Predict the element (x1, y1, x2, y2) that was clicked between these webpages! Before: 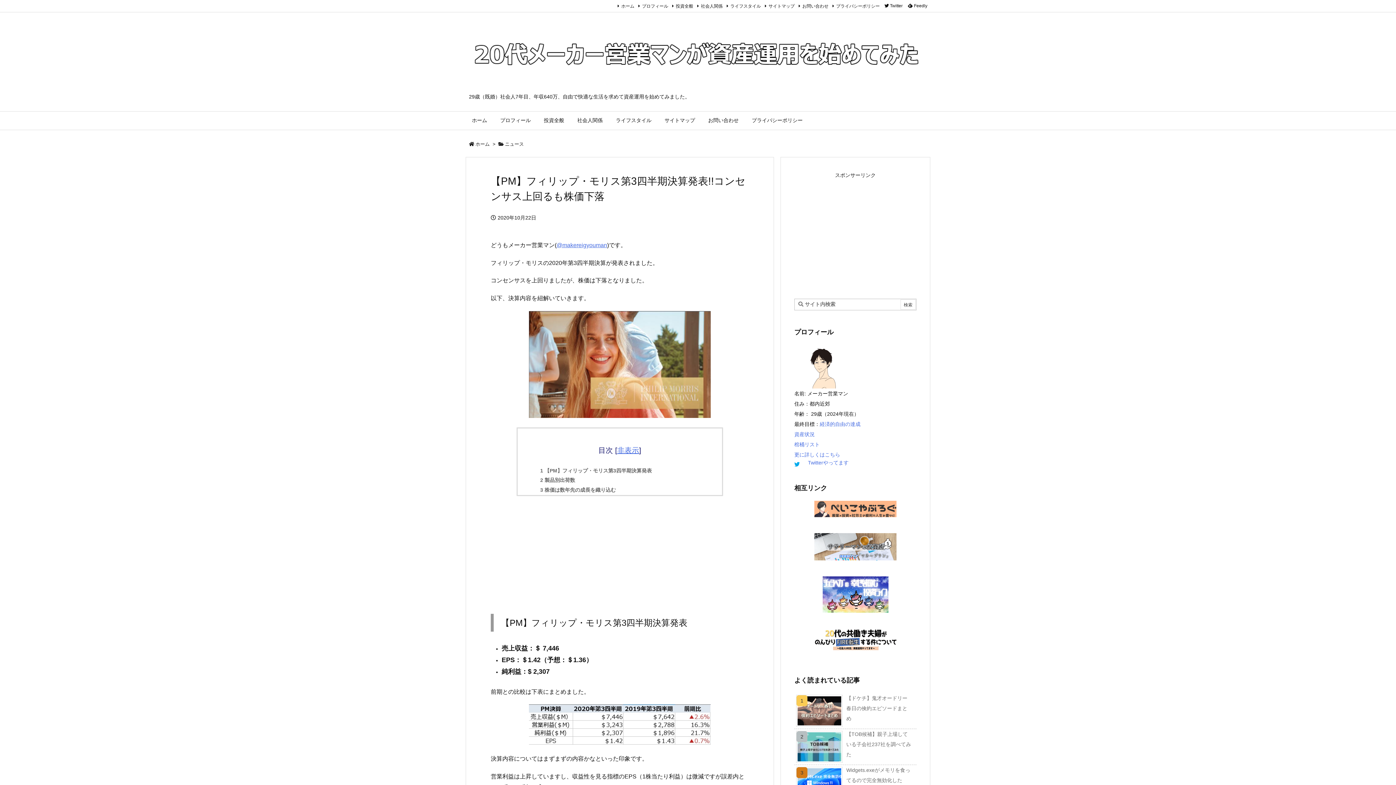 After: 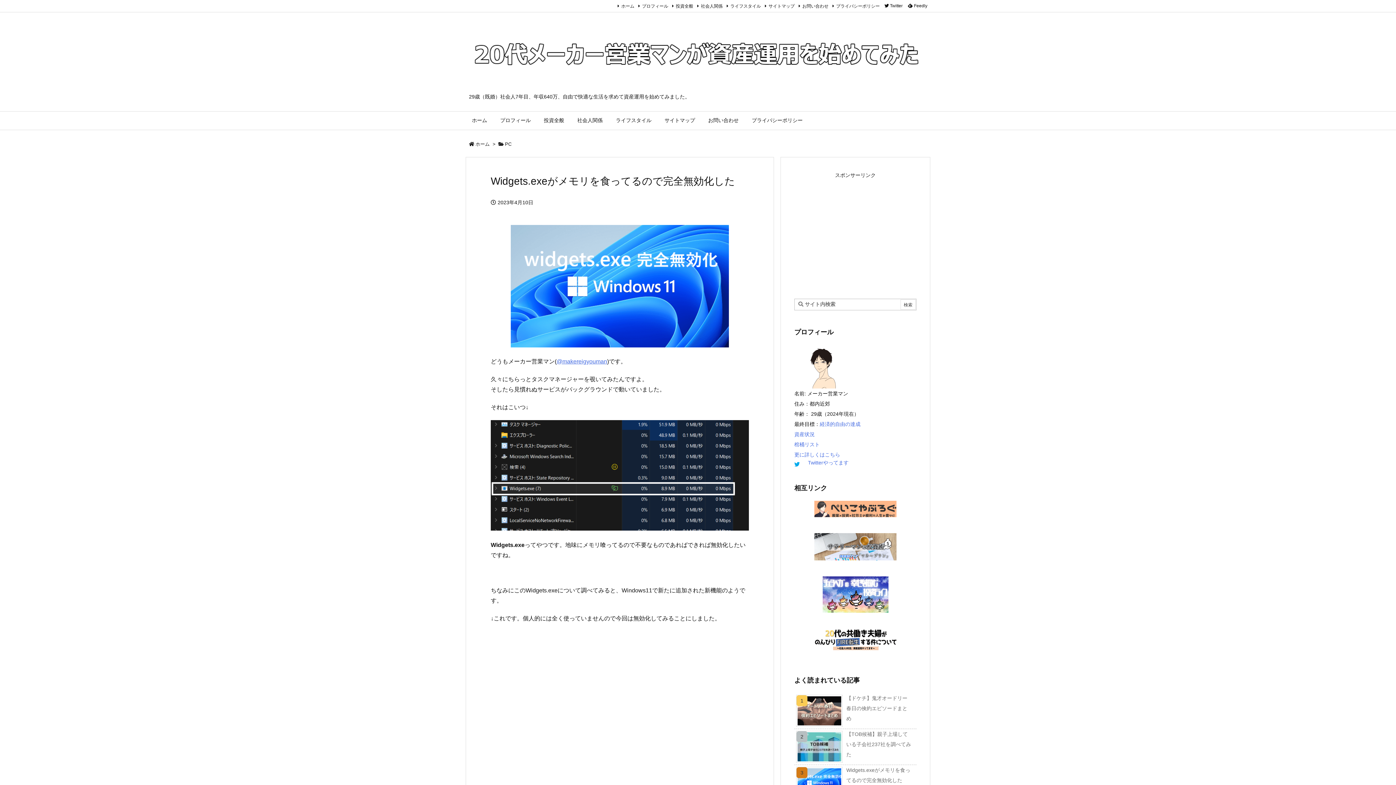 Action: bbox: (794, 765, 916, 790) label: Widgets.exeがメモリを食ってるので完全無効化した